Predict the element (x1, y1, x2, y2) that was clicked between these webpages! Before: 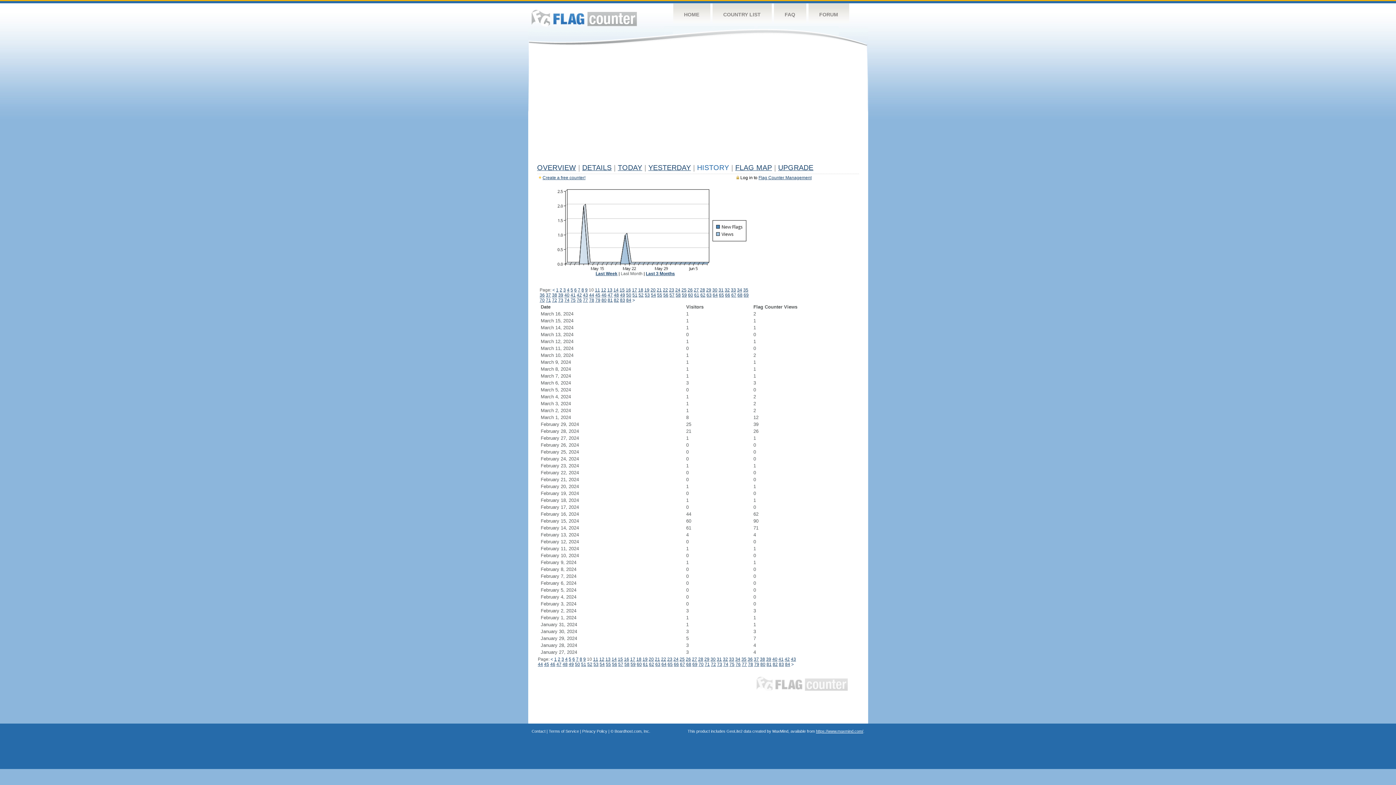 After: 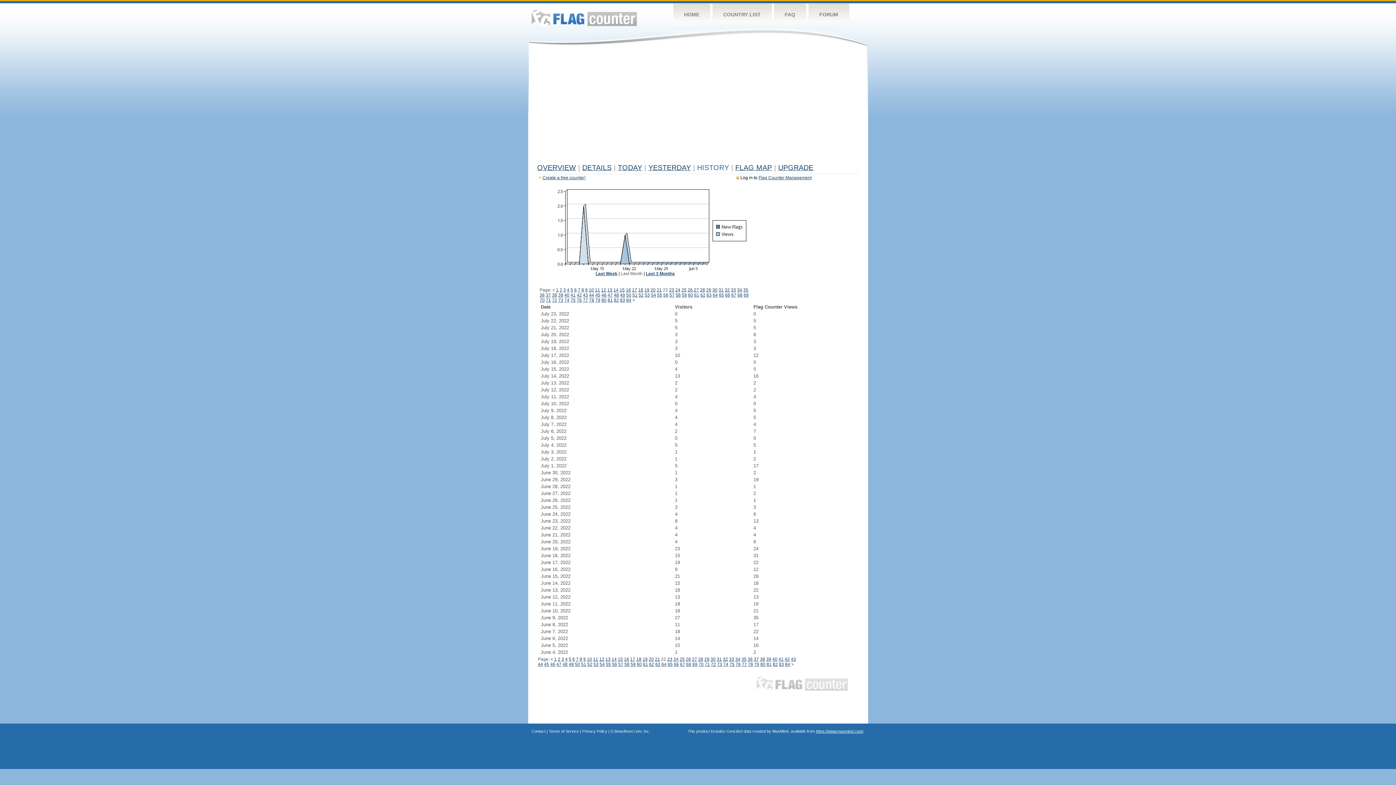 Action: label: 22 bbox: (661, 657, 666, 662)